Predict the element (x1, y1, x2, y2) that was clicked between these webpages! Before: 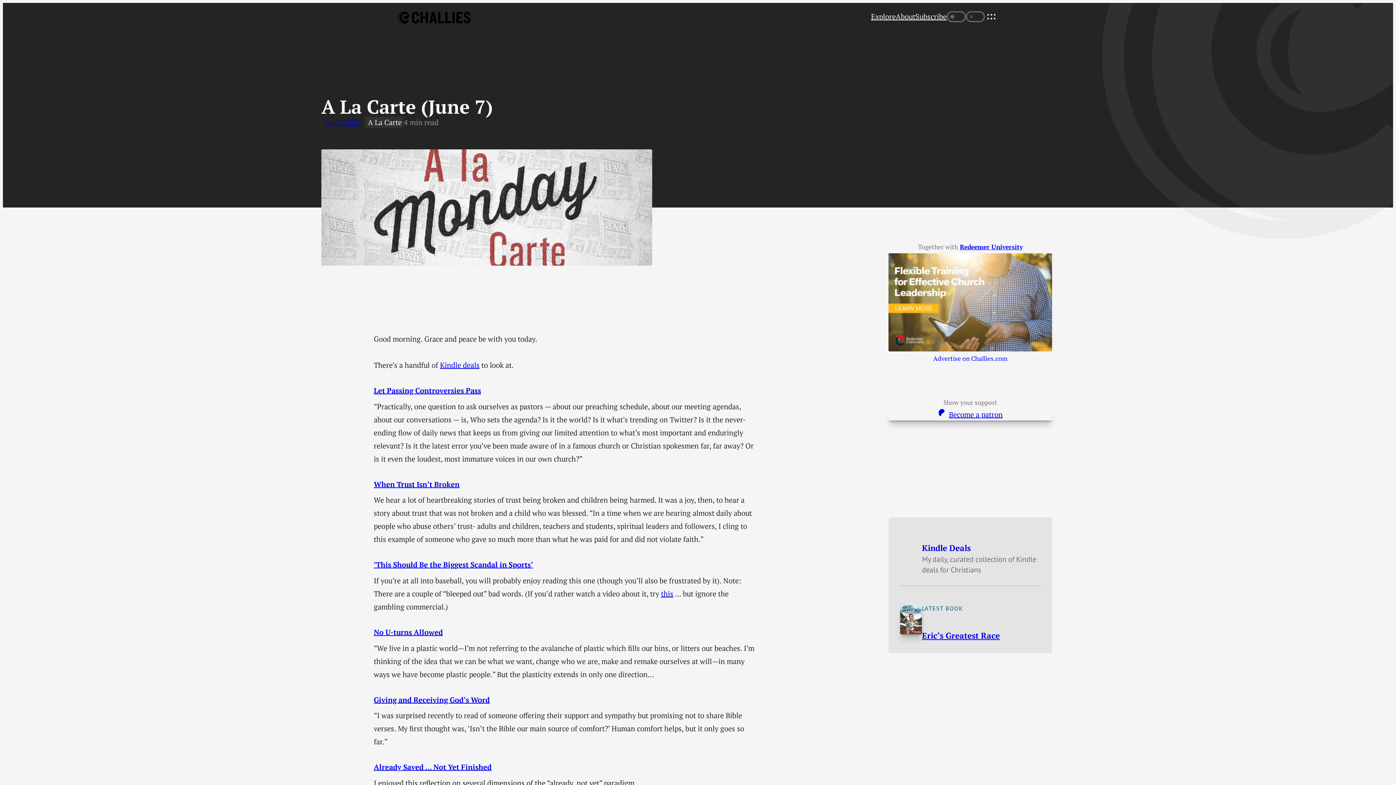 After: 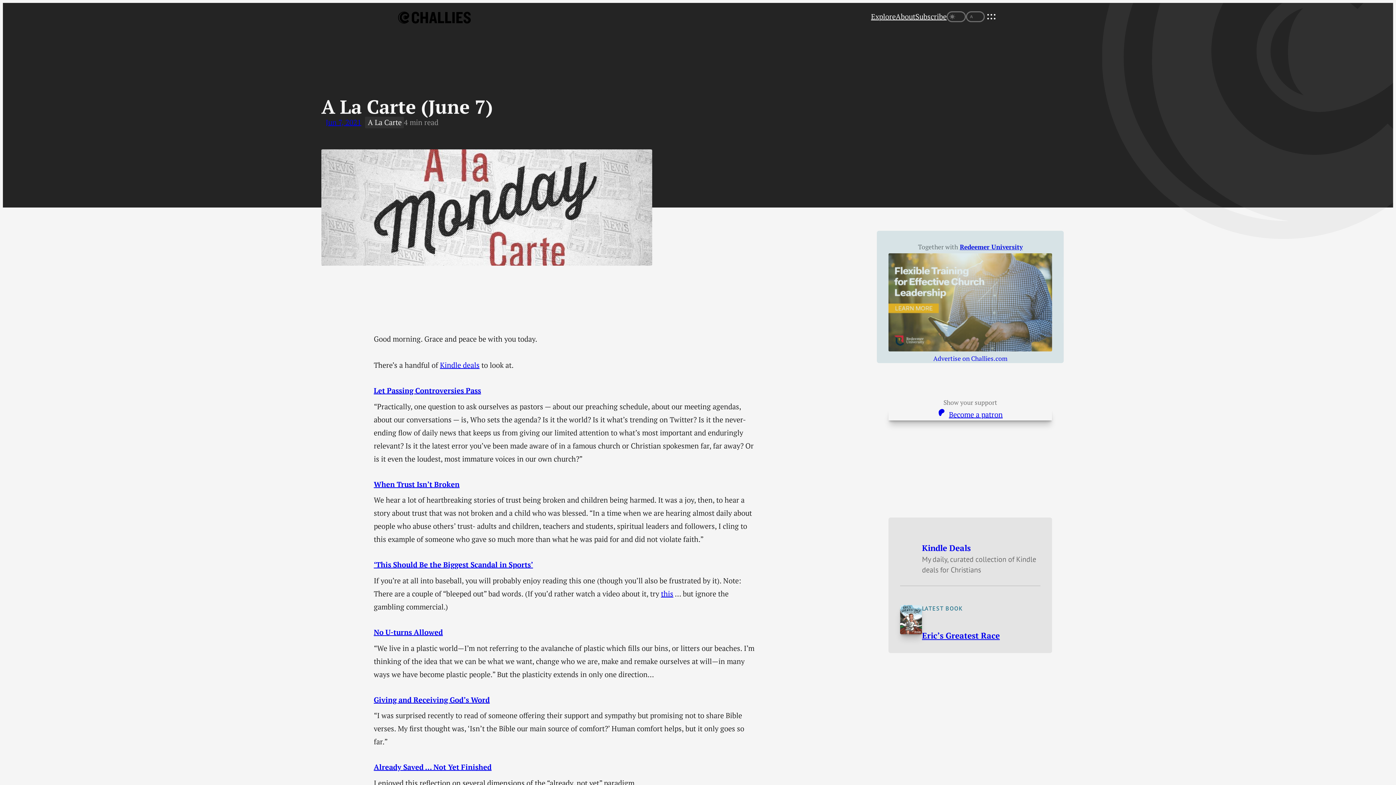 Action: bbox: (960, 242, 1022, 251) label: Redeemer University